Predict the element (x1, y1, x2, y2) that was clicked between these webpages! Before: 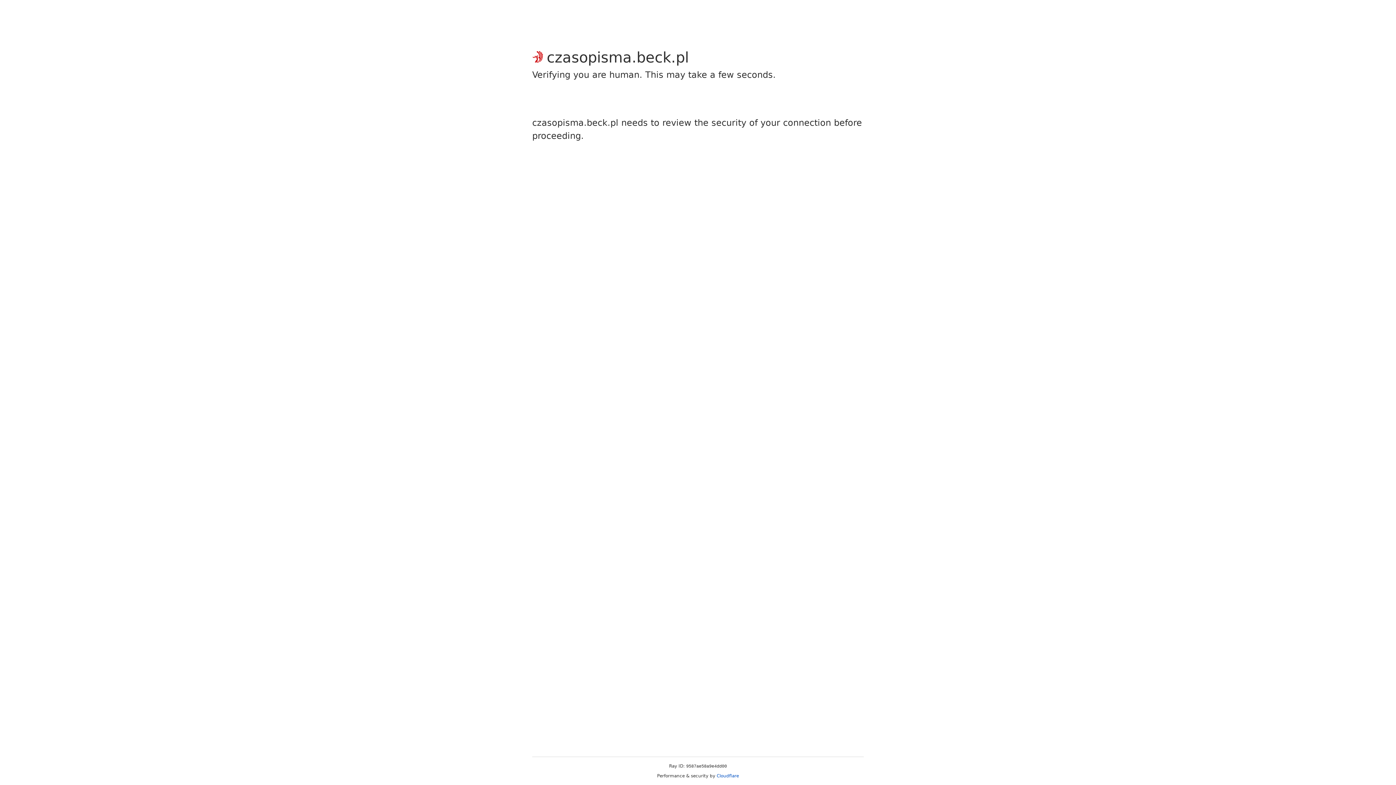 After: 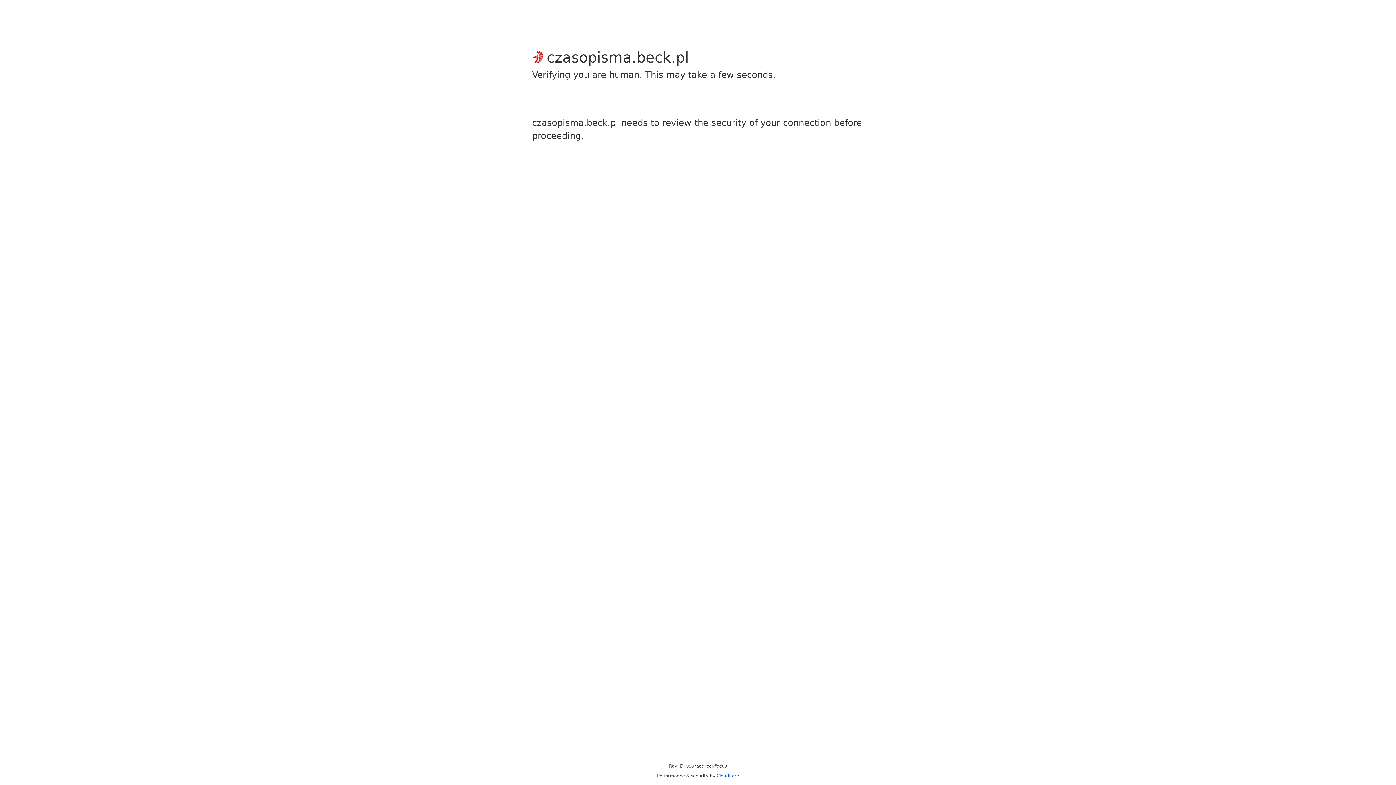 Action: label: Cloudflare bbox: (716, 773, 739, 778)